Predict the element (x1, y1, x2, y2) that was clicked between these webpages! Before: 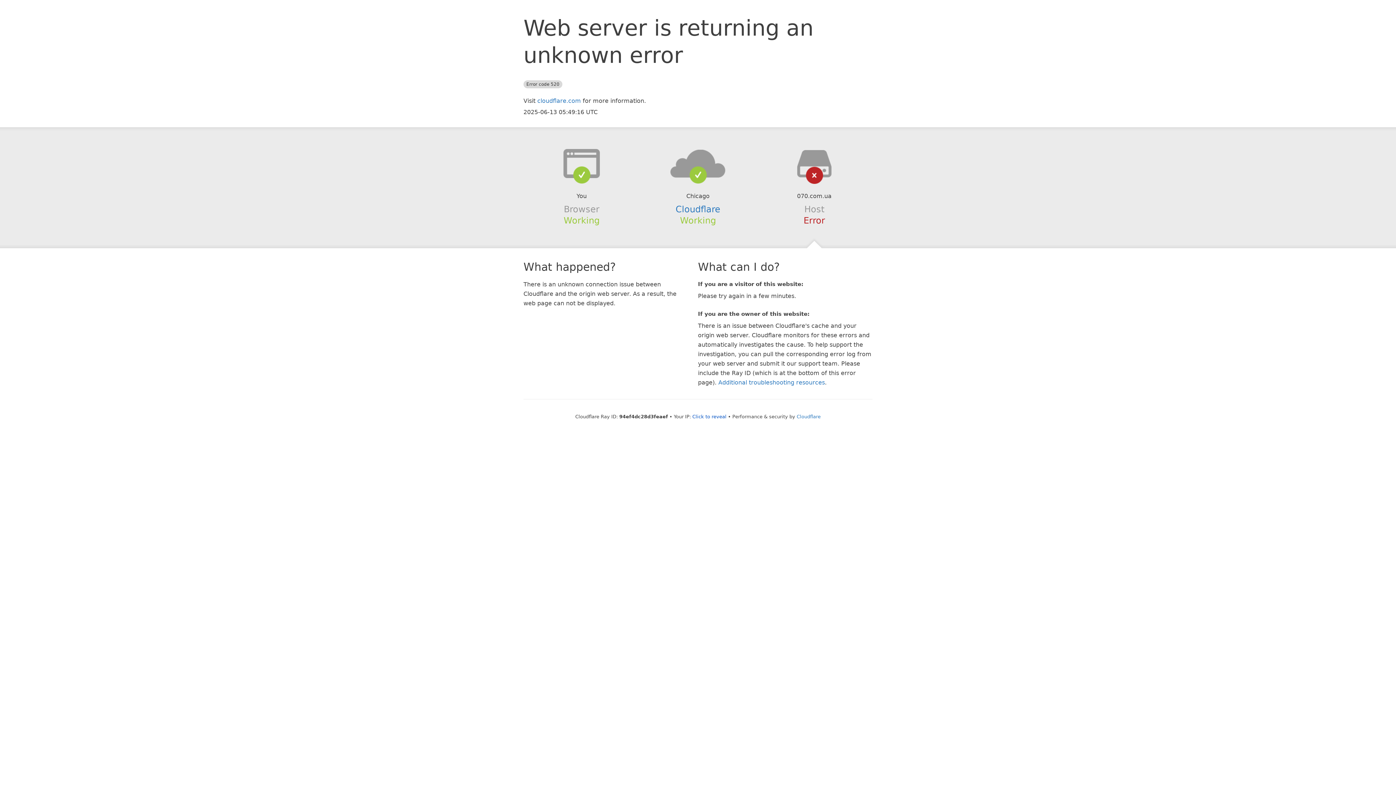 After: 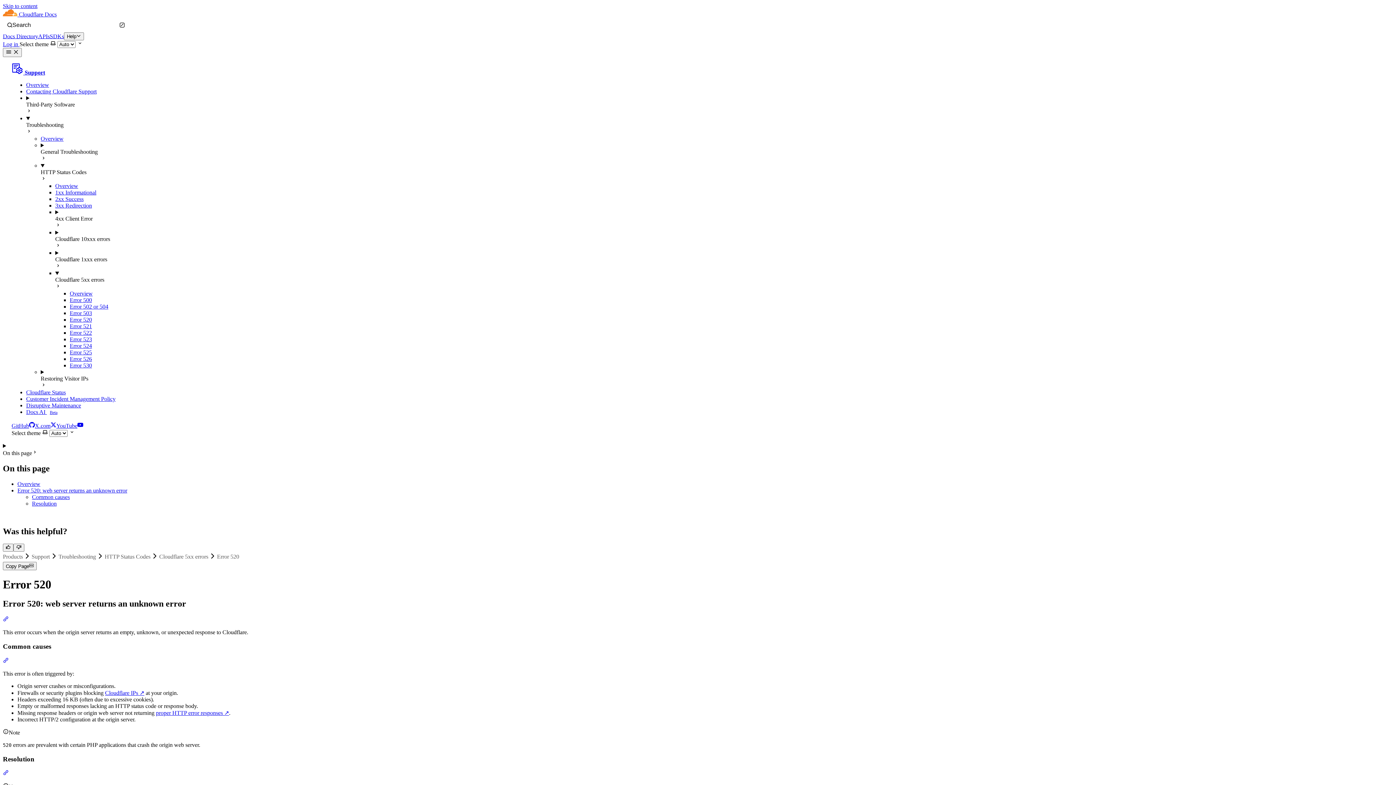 Action: label: Additional troubleshooting resources bbox: (718, 379, 825, 386)